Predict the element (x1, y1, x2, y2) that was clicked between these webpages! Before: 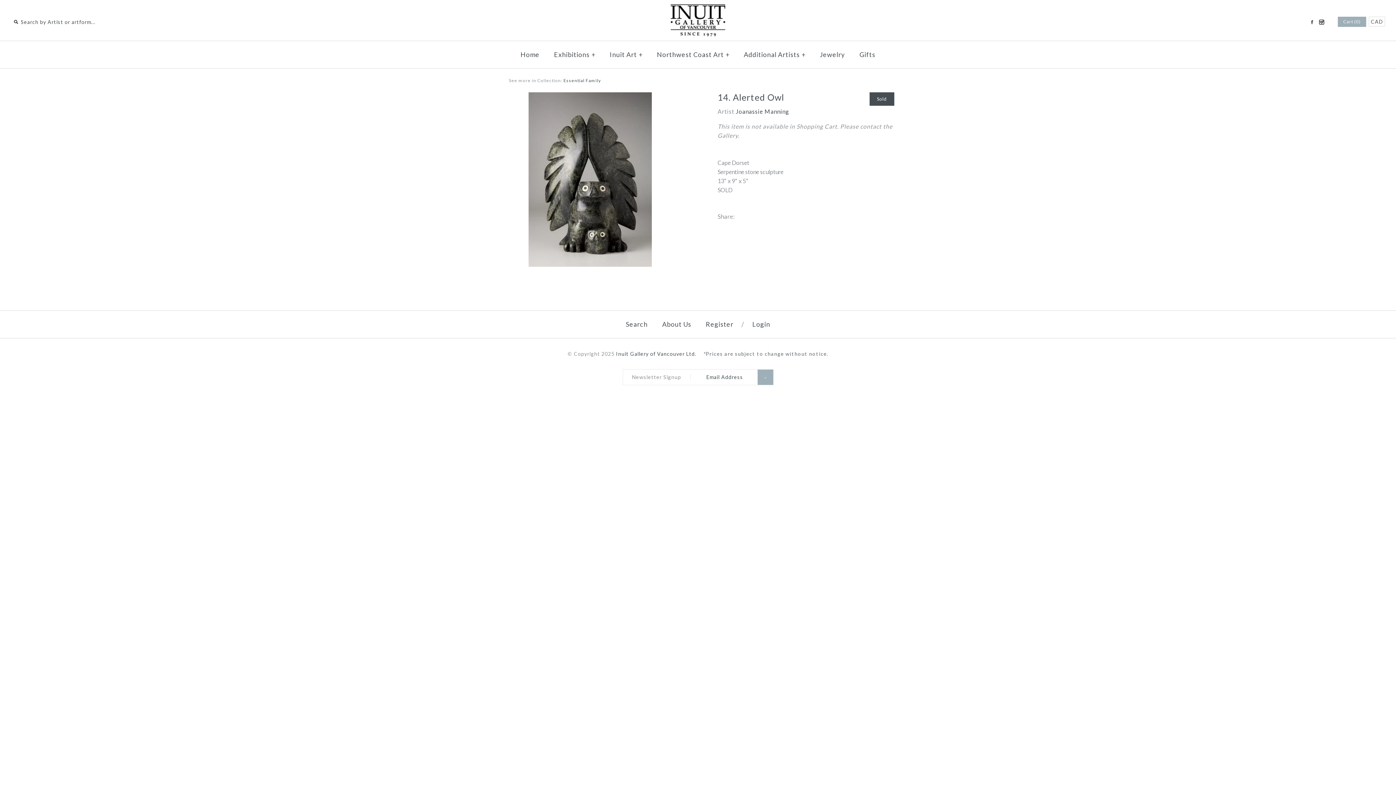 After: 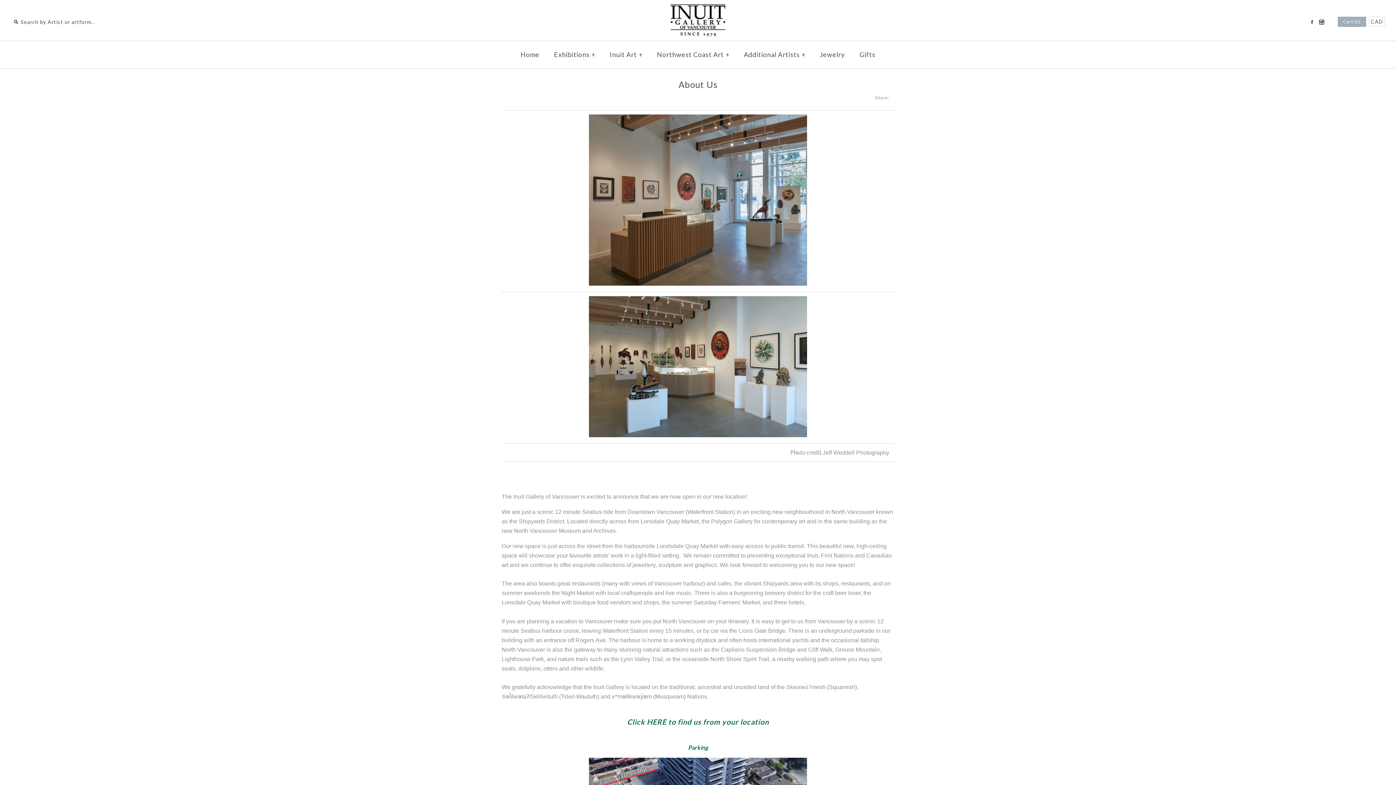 Action: label: About Us bbox: (655, 312, 698, 336)